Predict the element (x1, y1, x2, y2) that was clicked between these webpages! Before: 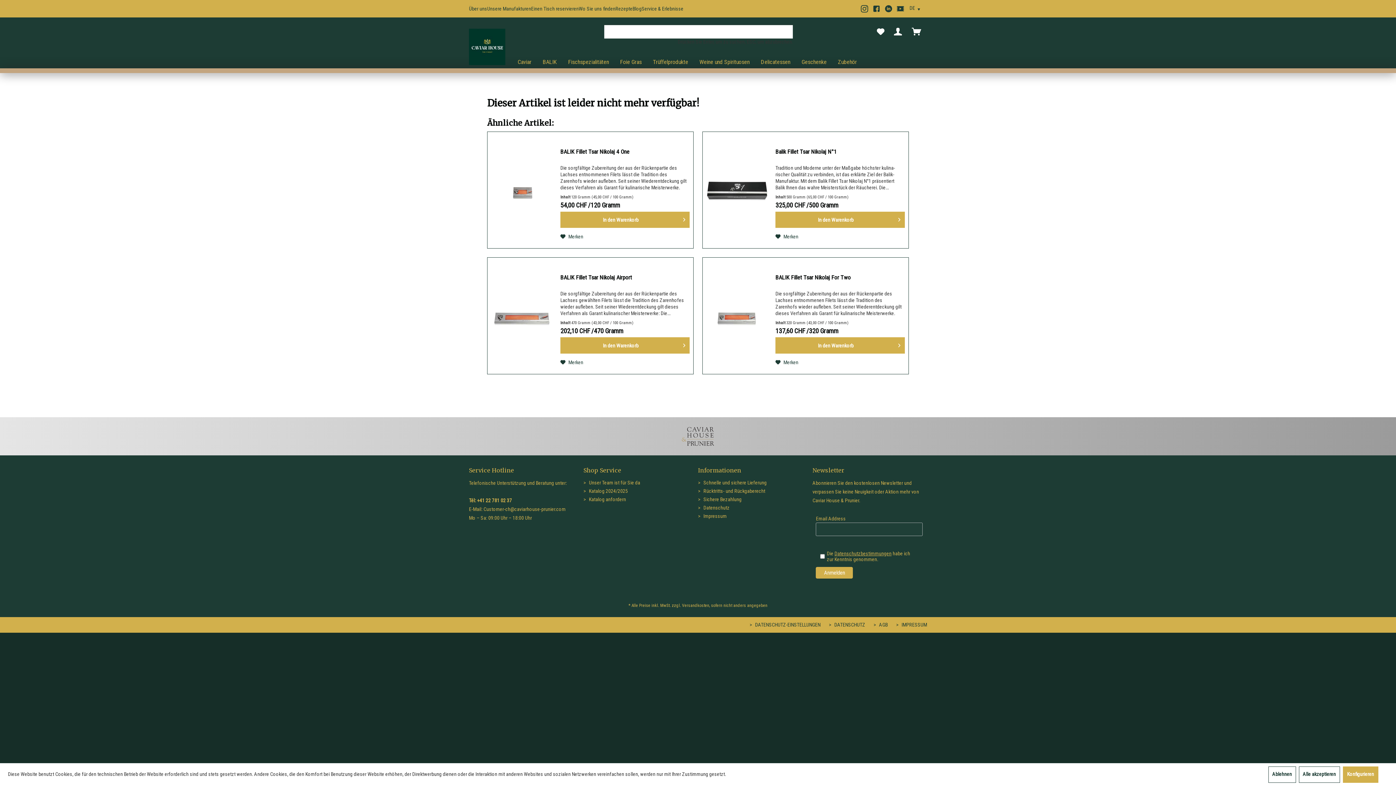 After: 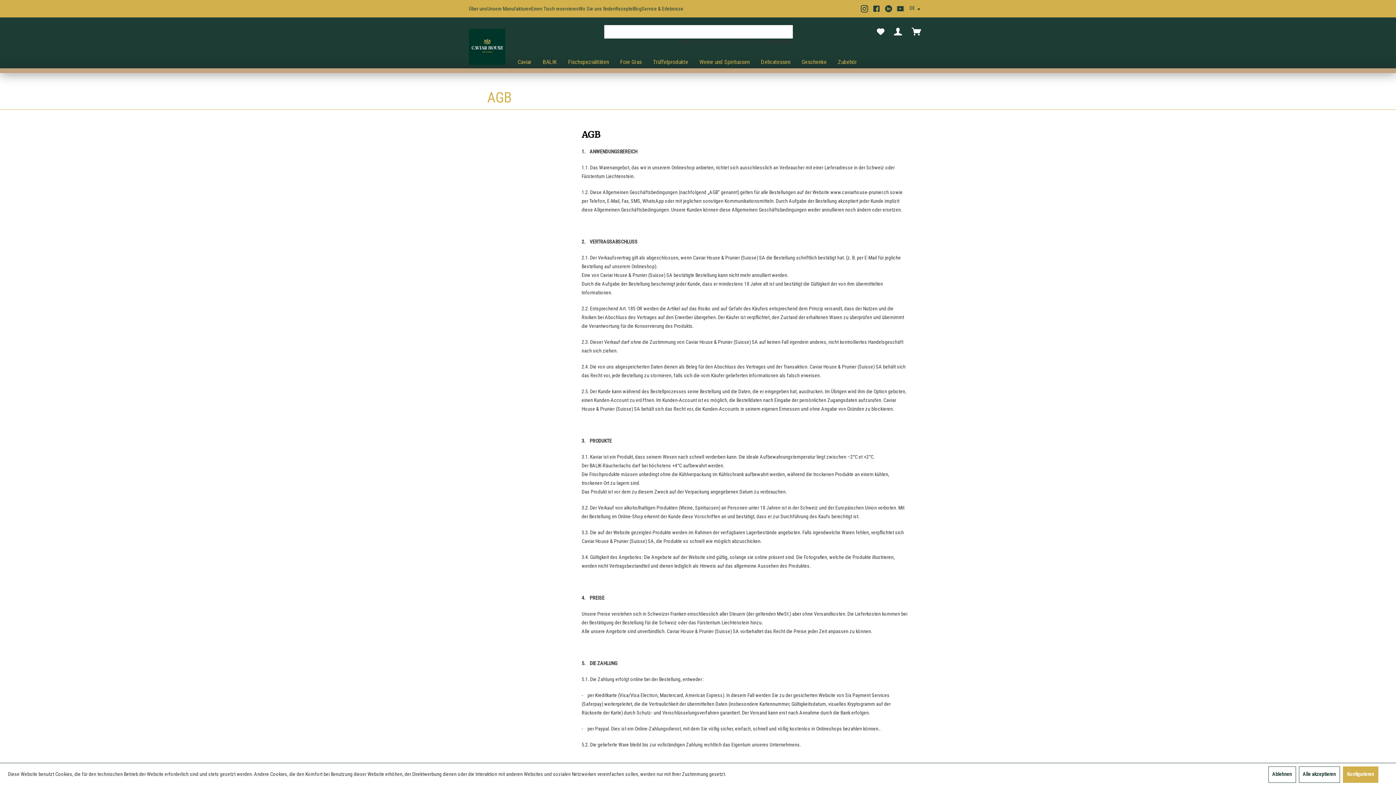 Action: bbox: (873, 621, 888, 629) label:  AGB